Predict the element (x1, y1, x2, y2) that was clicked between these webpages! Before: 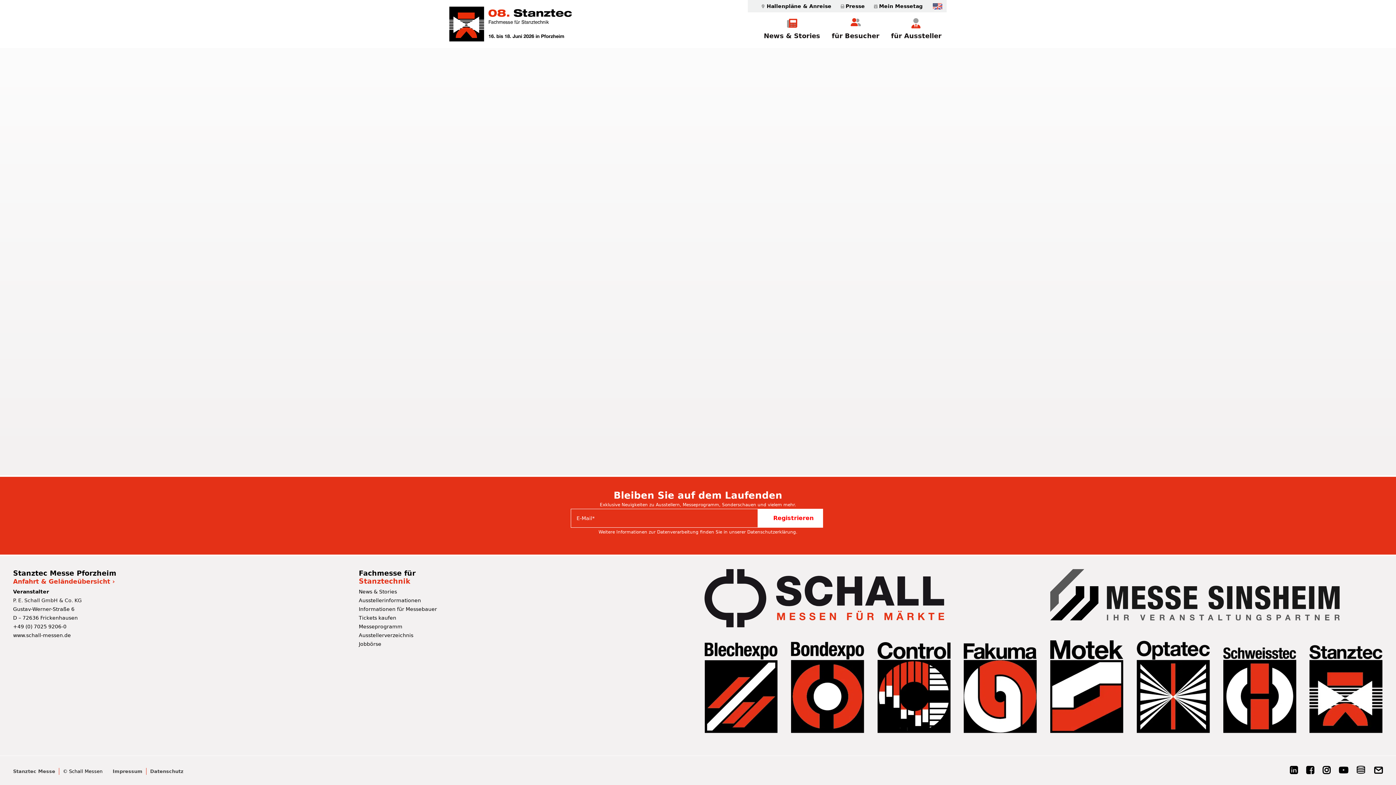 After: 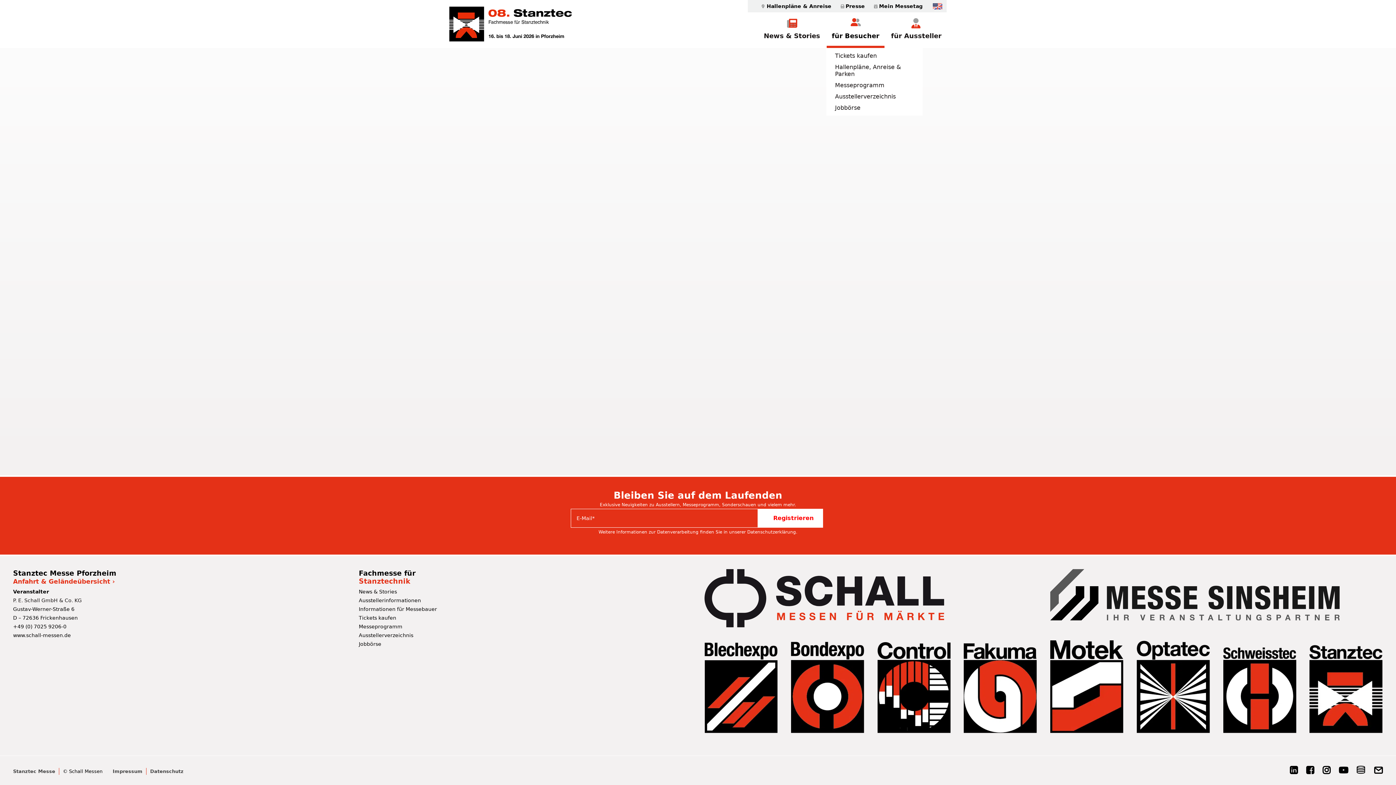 Action: bbox: (826, 18, 884, 39) label: für Besucher